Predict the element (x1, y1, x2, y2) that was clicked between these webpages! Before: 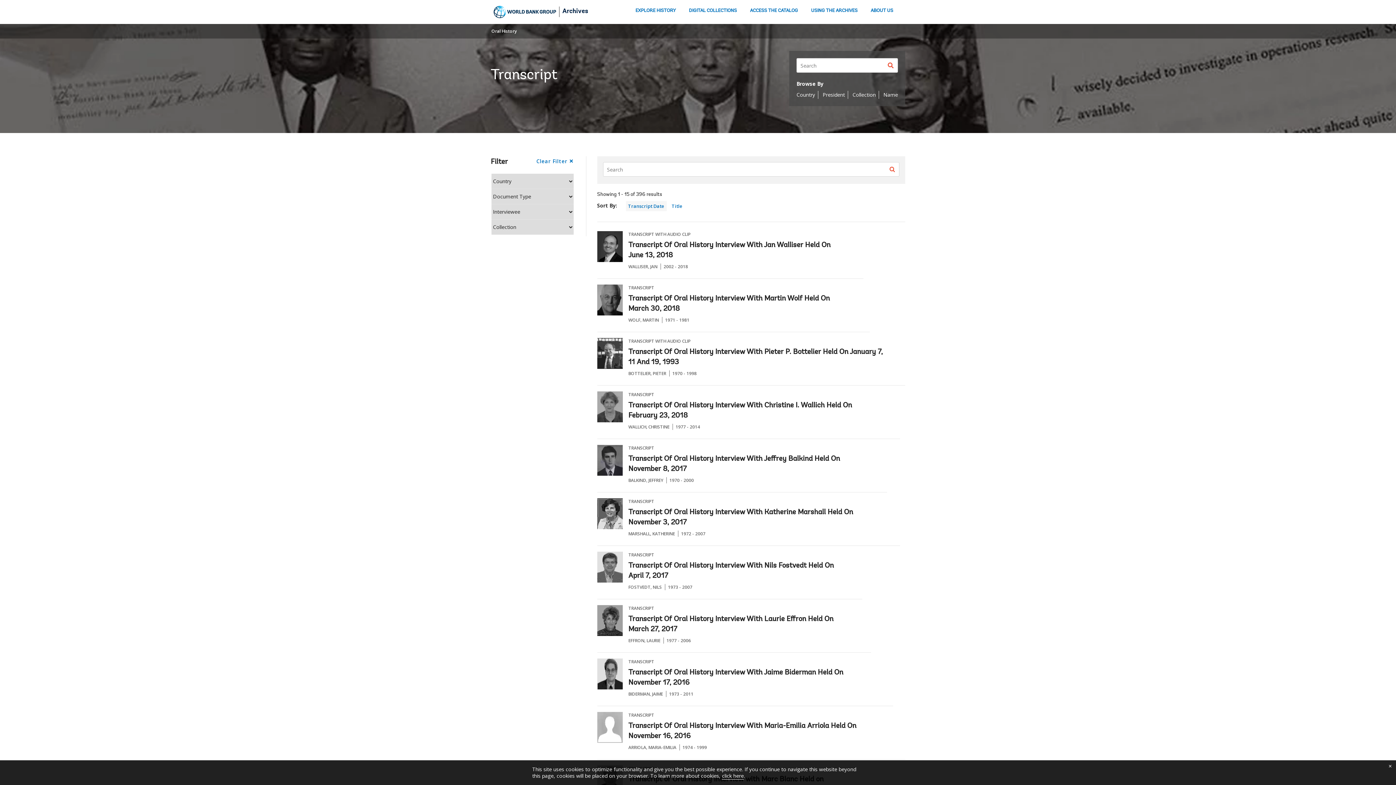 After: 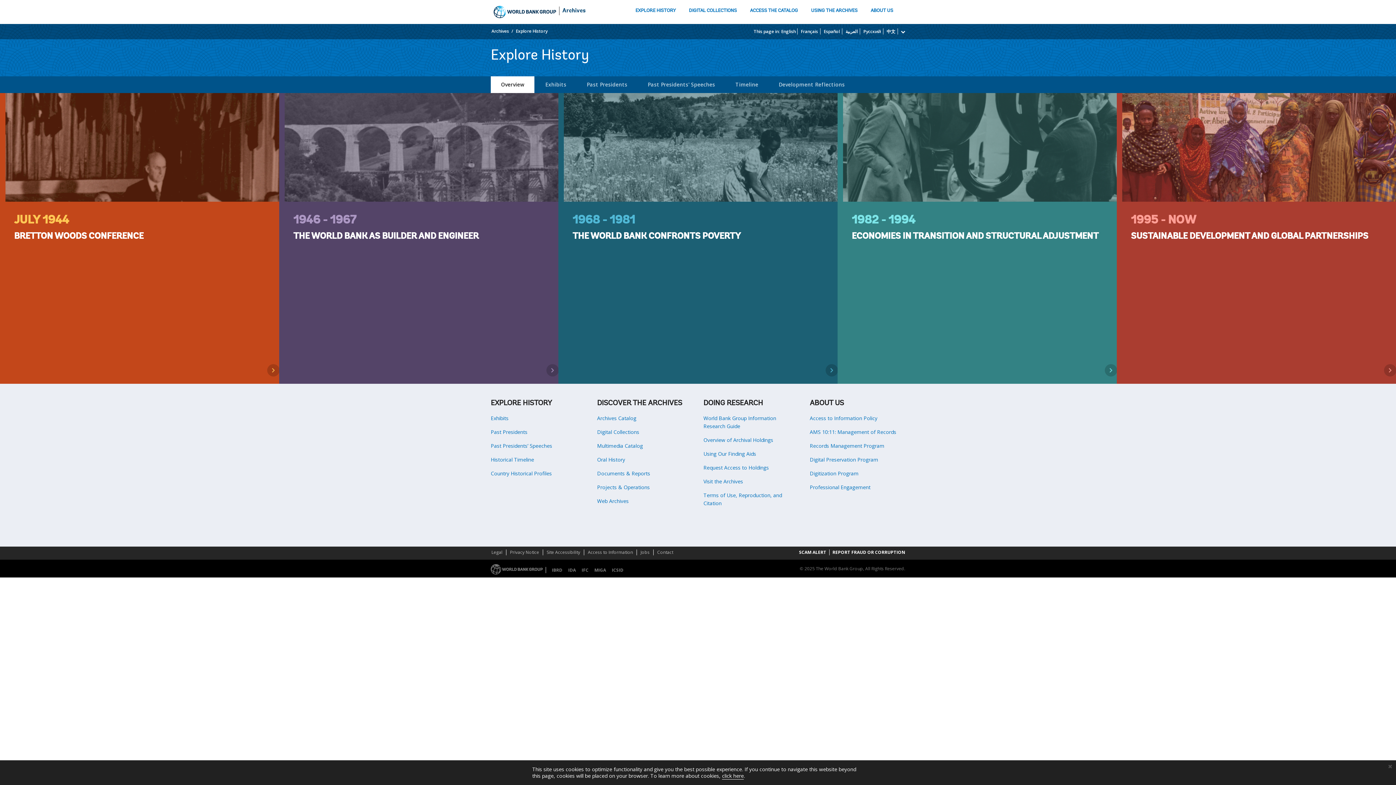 Action: label: EXPLORE HISTORY bbox: (634, 6, 676, 16)